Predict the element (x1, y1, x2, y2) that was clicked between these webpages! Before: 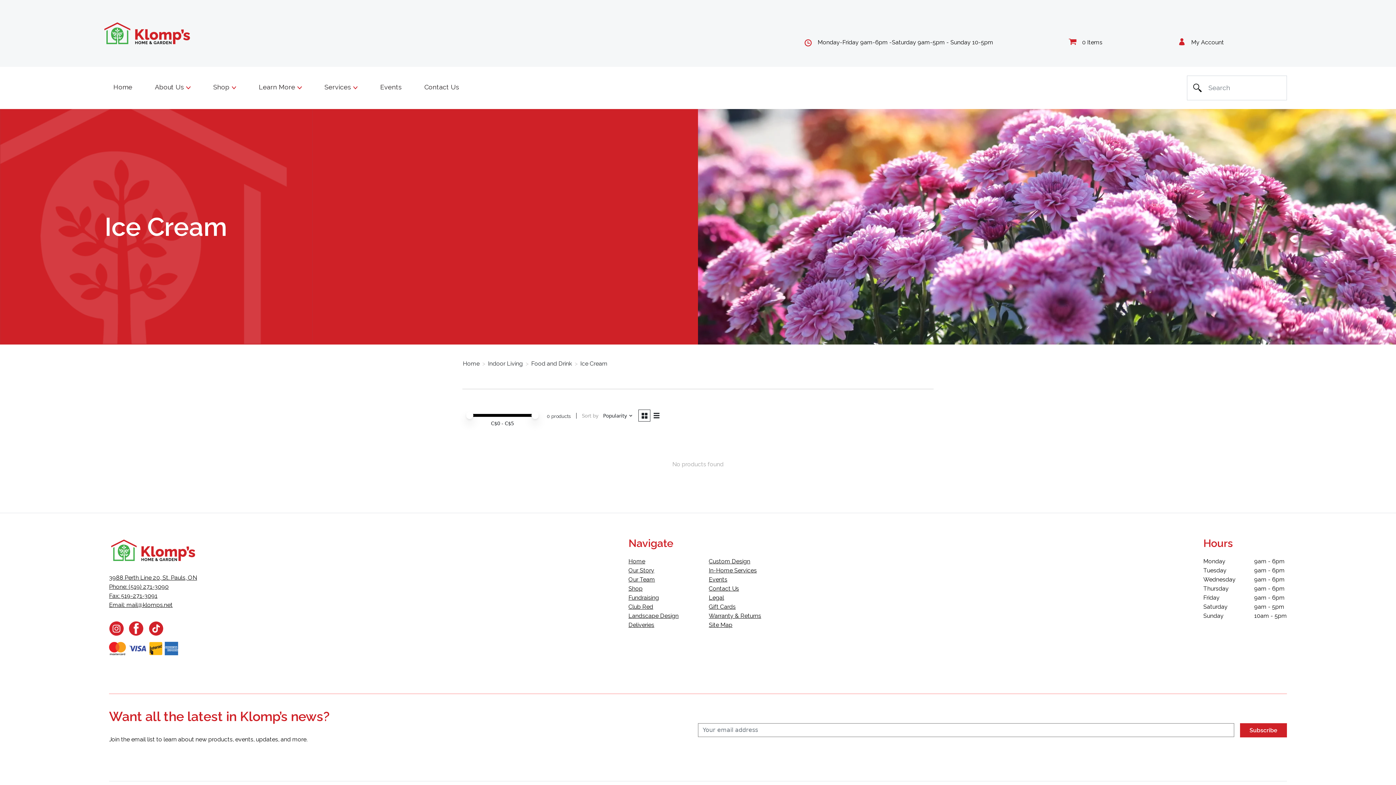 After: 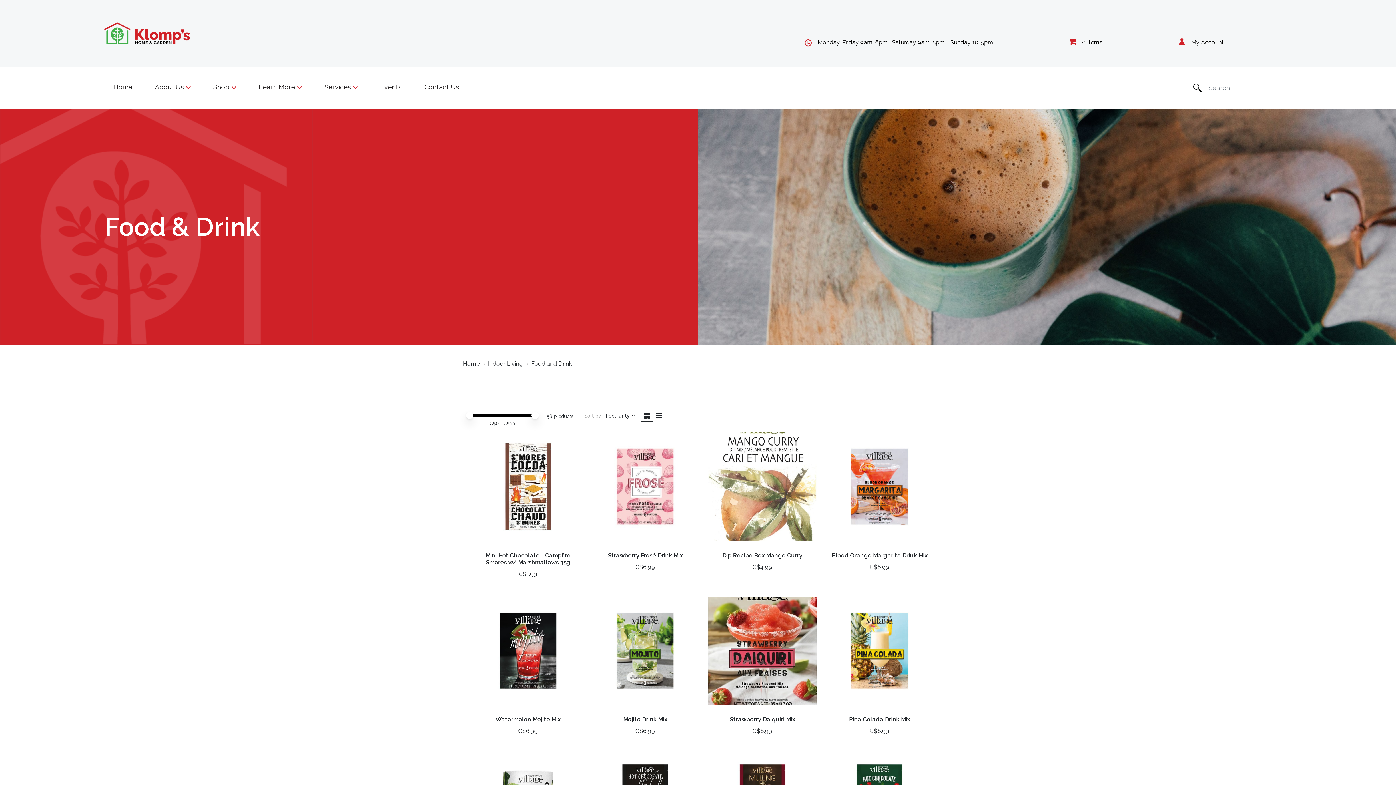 Action: bbox: (531, 359, 572, 368) label: Food and Drink